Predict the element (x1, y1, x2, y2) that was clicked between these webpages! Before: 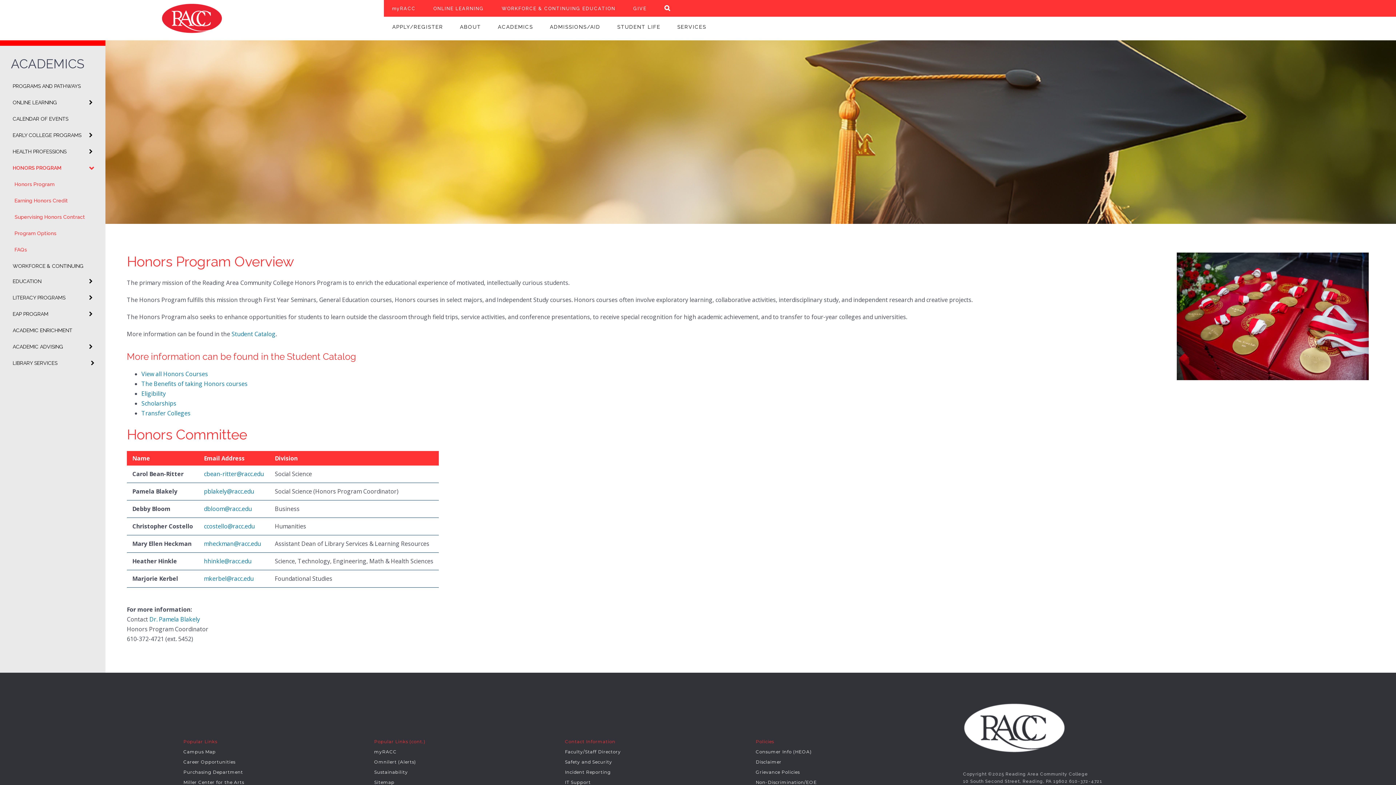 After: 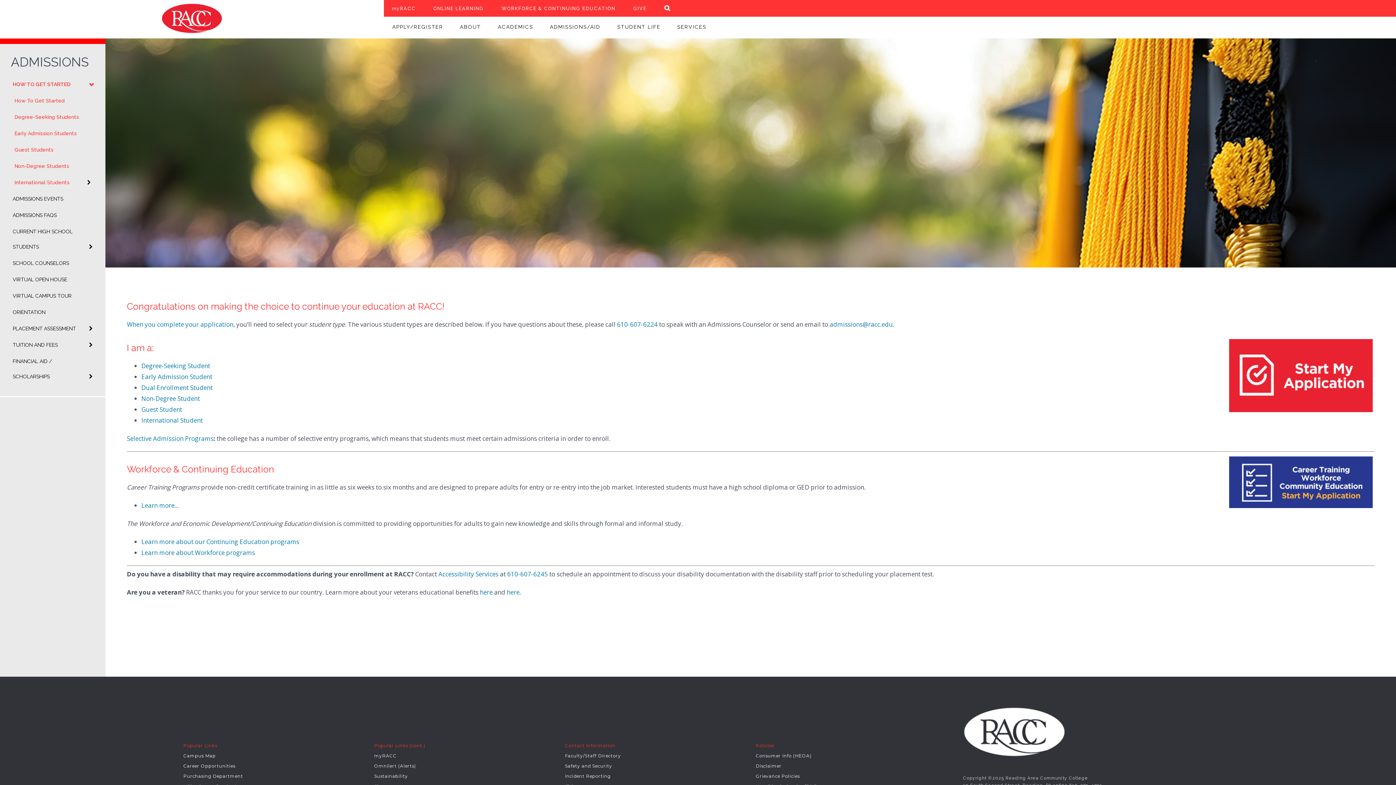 Action: bbox: (384, 16, 451, 38) label: APPLY/REGISTER